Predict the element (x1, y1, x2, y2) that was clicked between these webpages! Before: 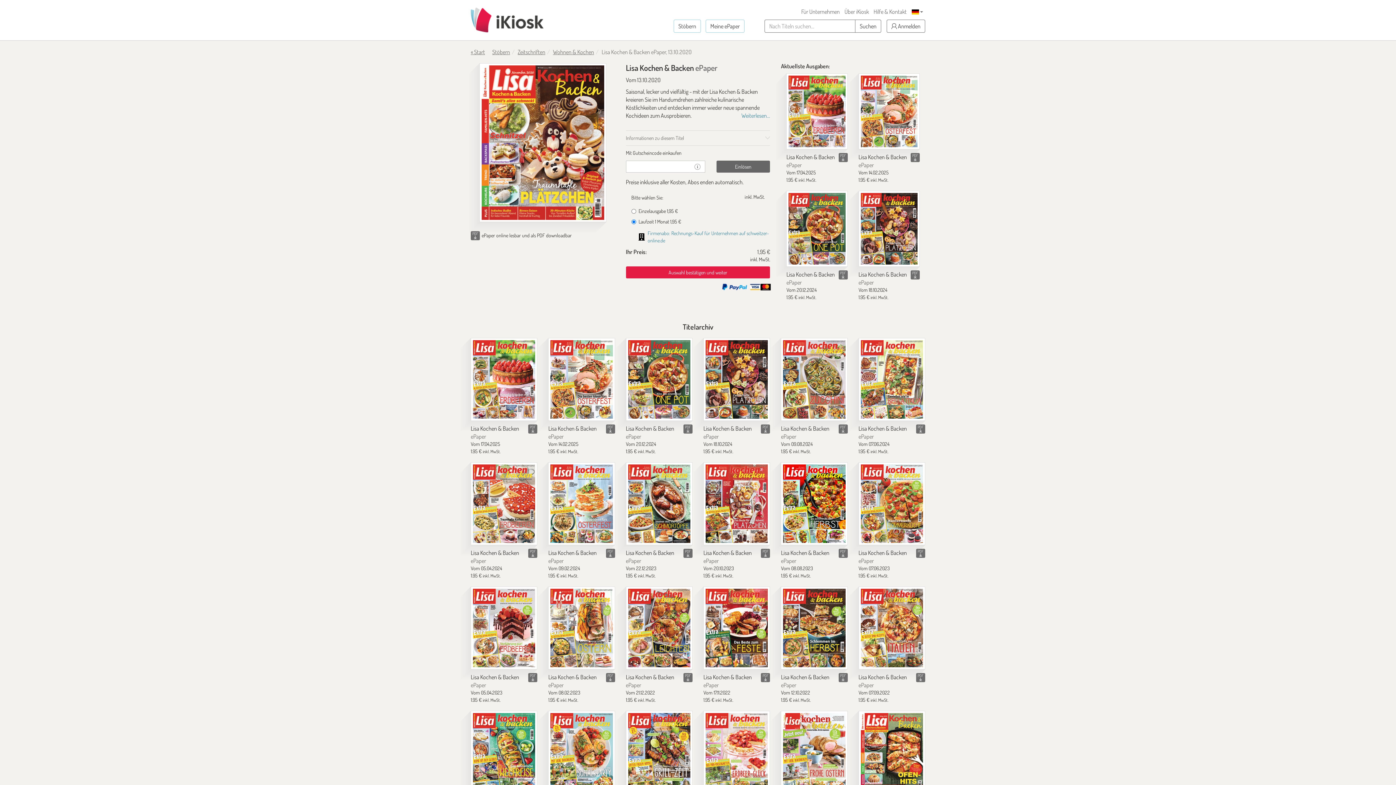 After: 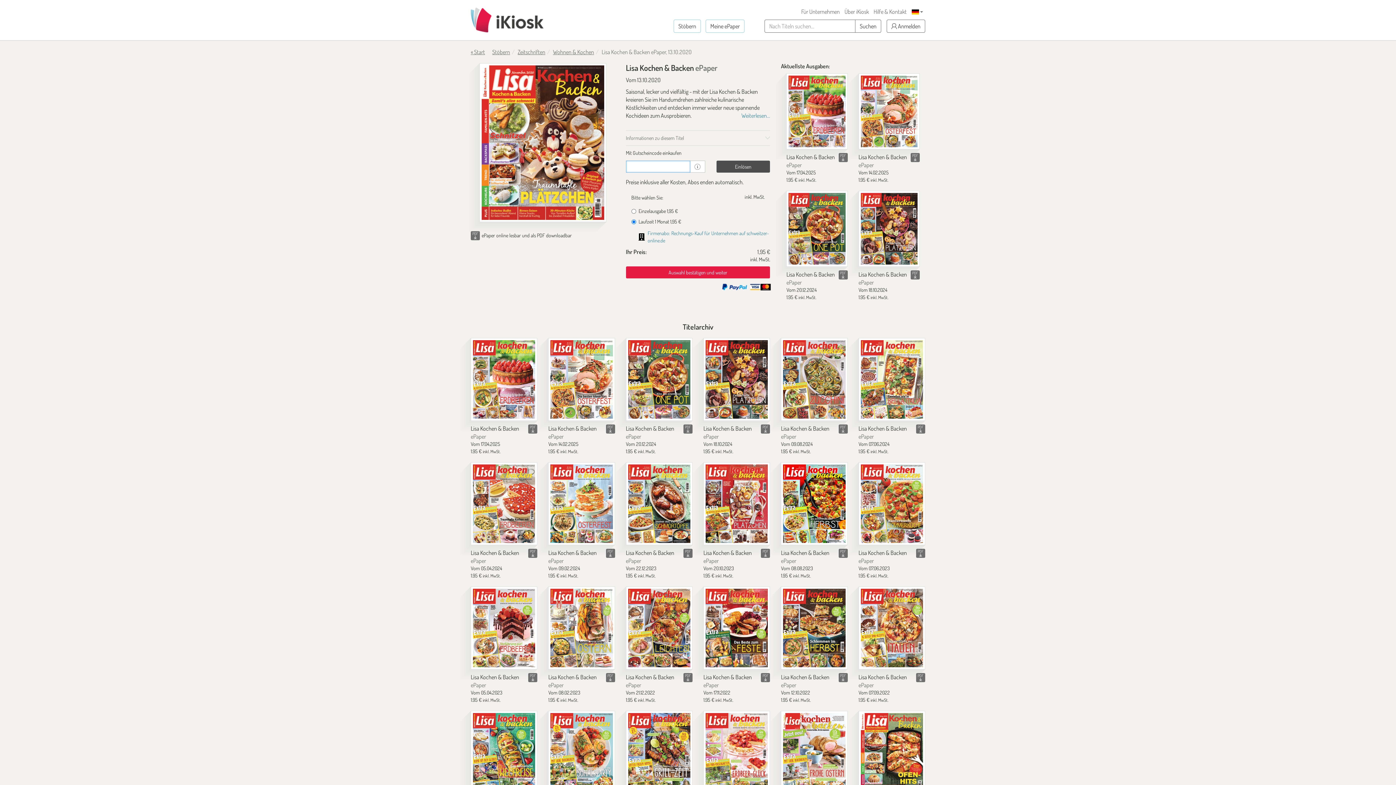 Action: bbox: (716, 160, 770, 172) label: Einlösen